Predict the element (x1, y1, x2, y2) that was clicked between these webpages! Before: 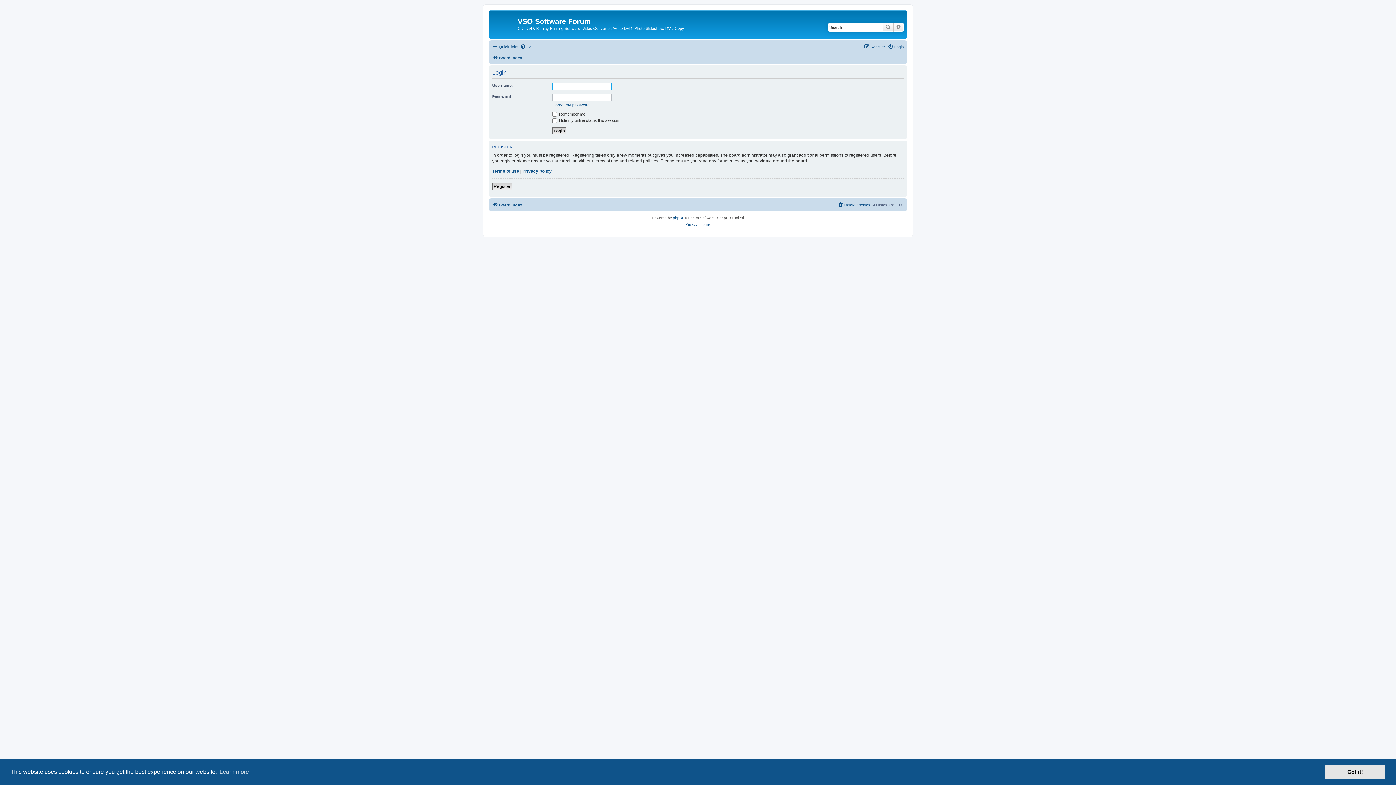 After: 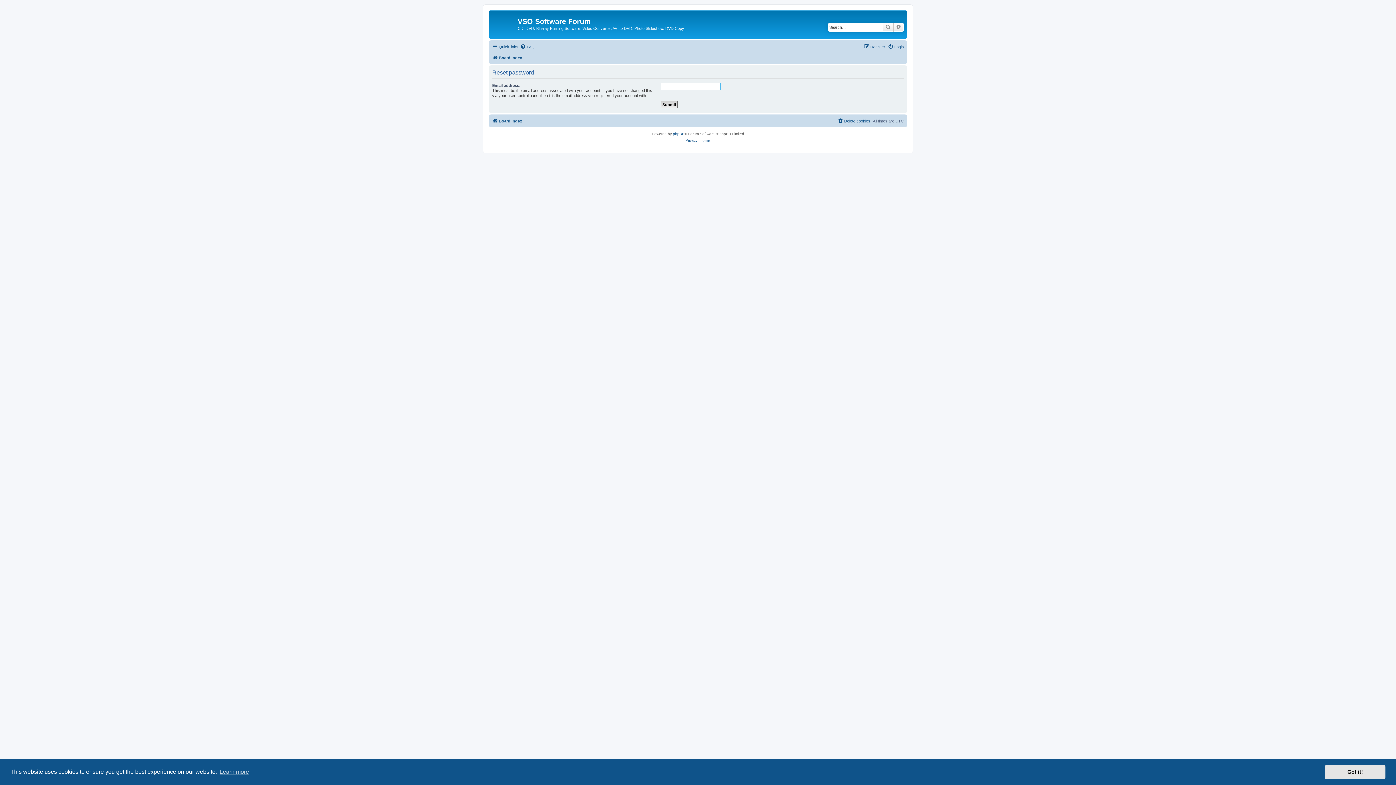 Action: bbox: (552, 102, 589, 107) label: I forgot my password